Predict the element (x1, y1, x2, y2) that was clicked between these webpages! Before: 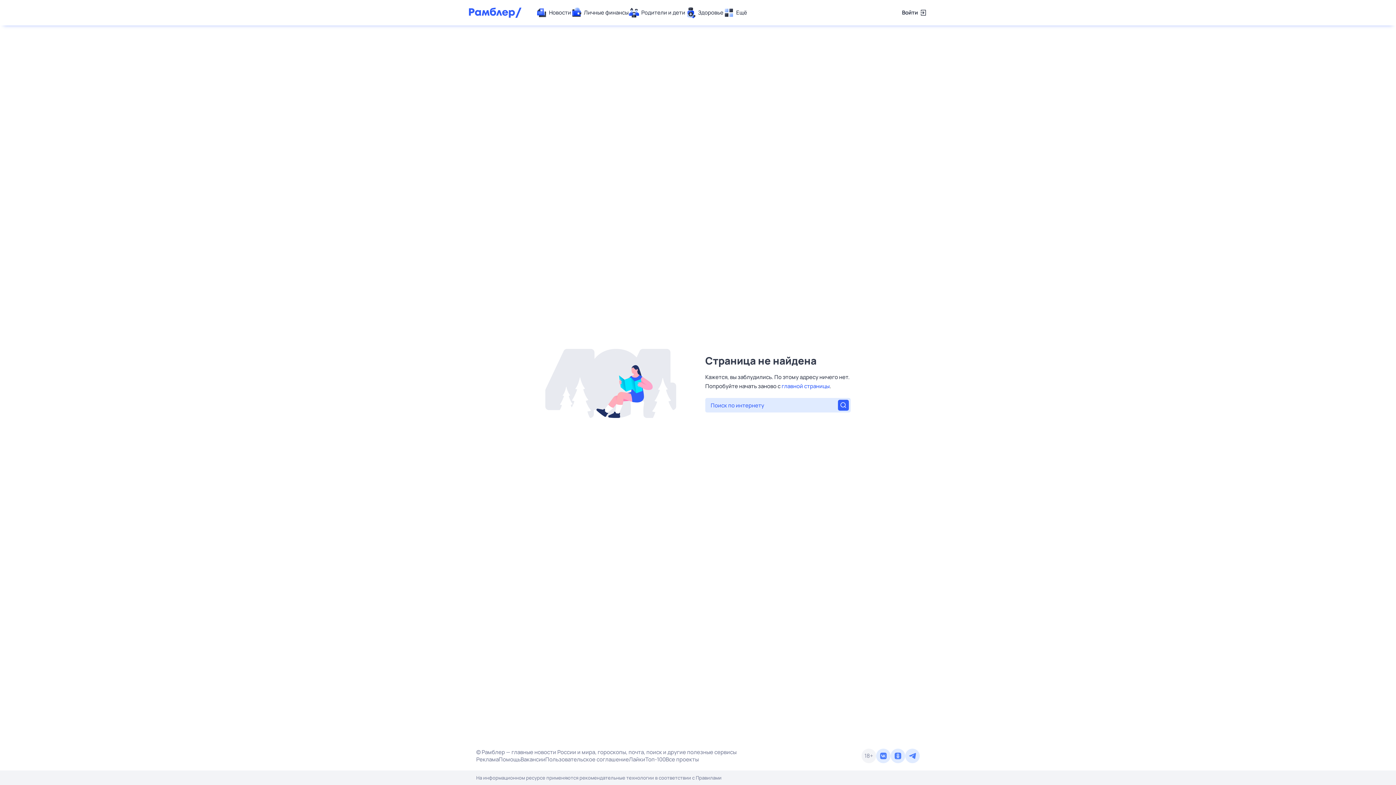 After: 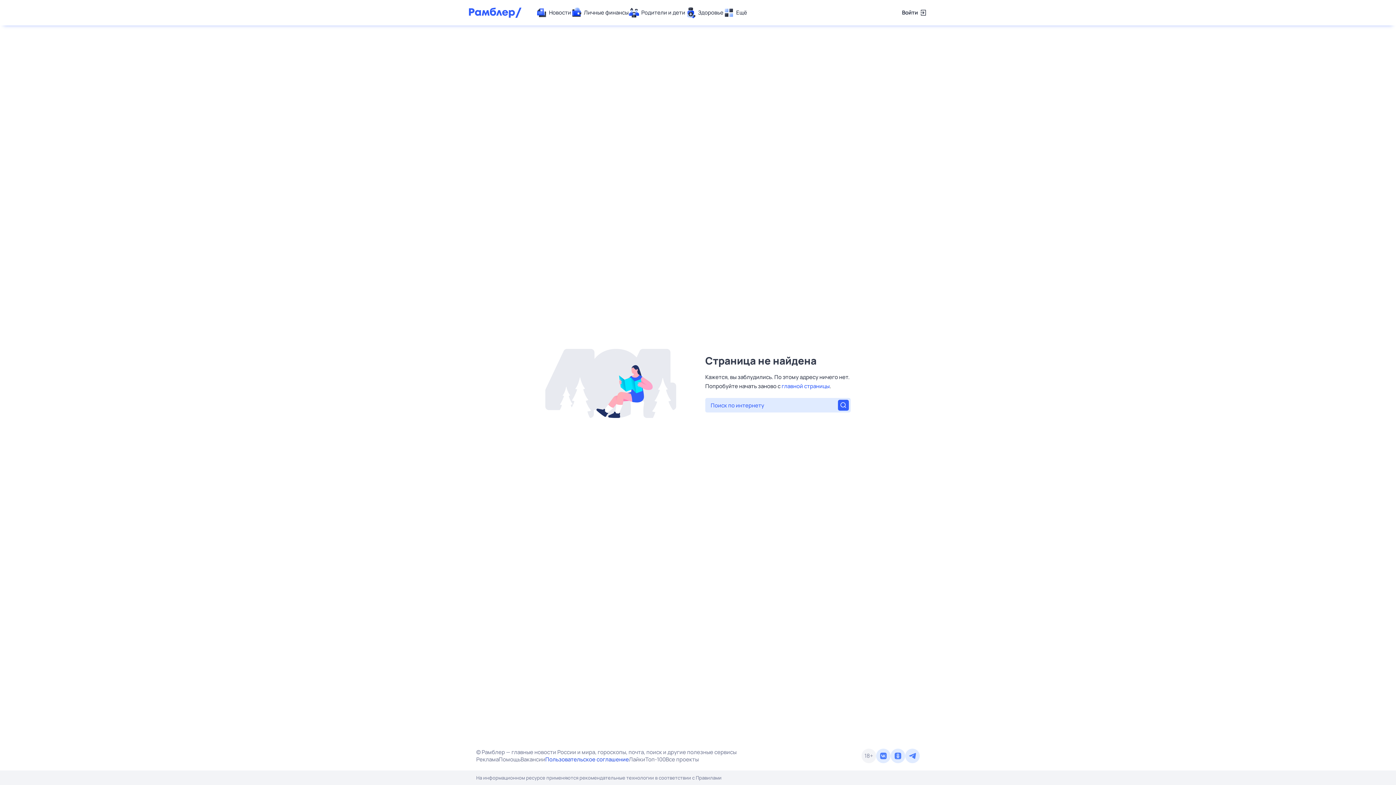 Action: label: Пользовательское соглашение bbox: (545, 756, 629, 763)